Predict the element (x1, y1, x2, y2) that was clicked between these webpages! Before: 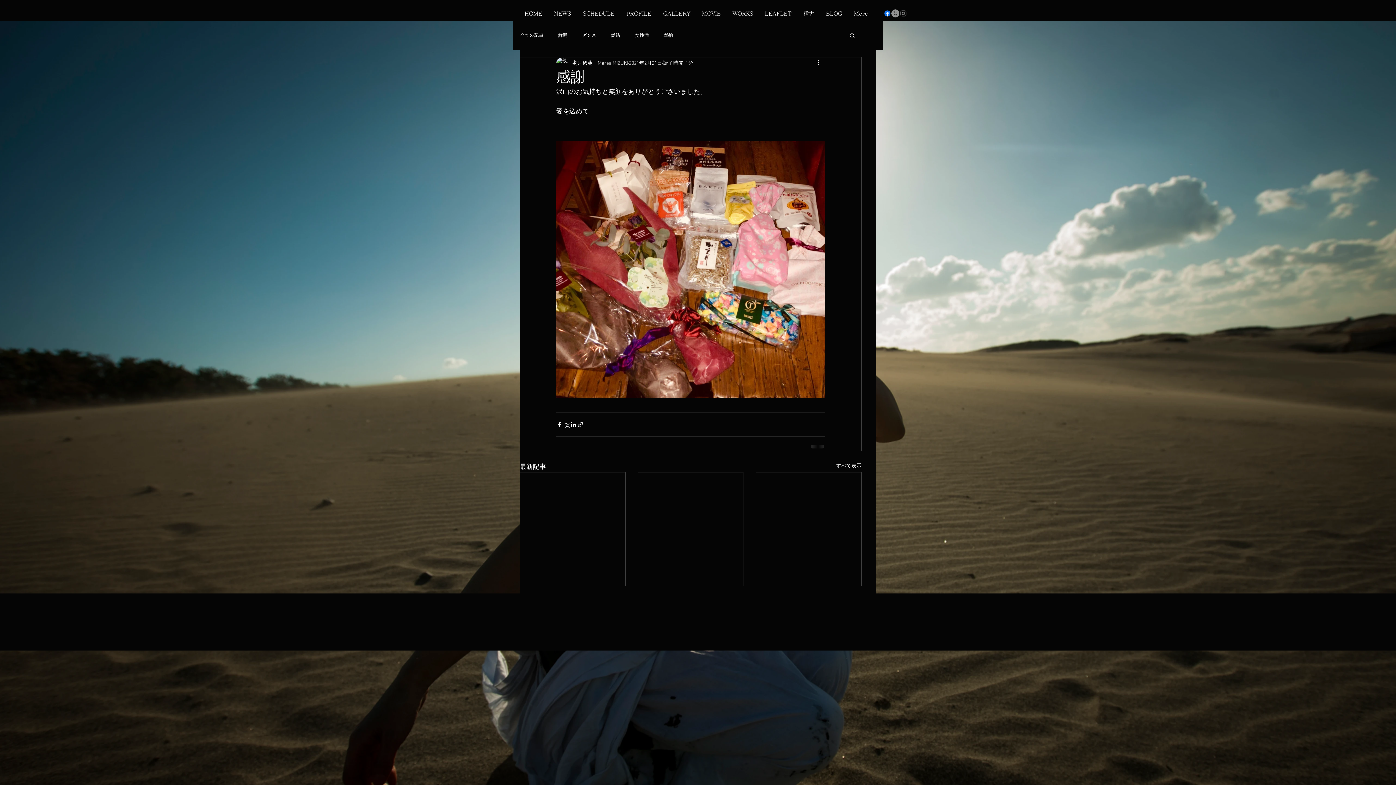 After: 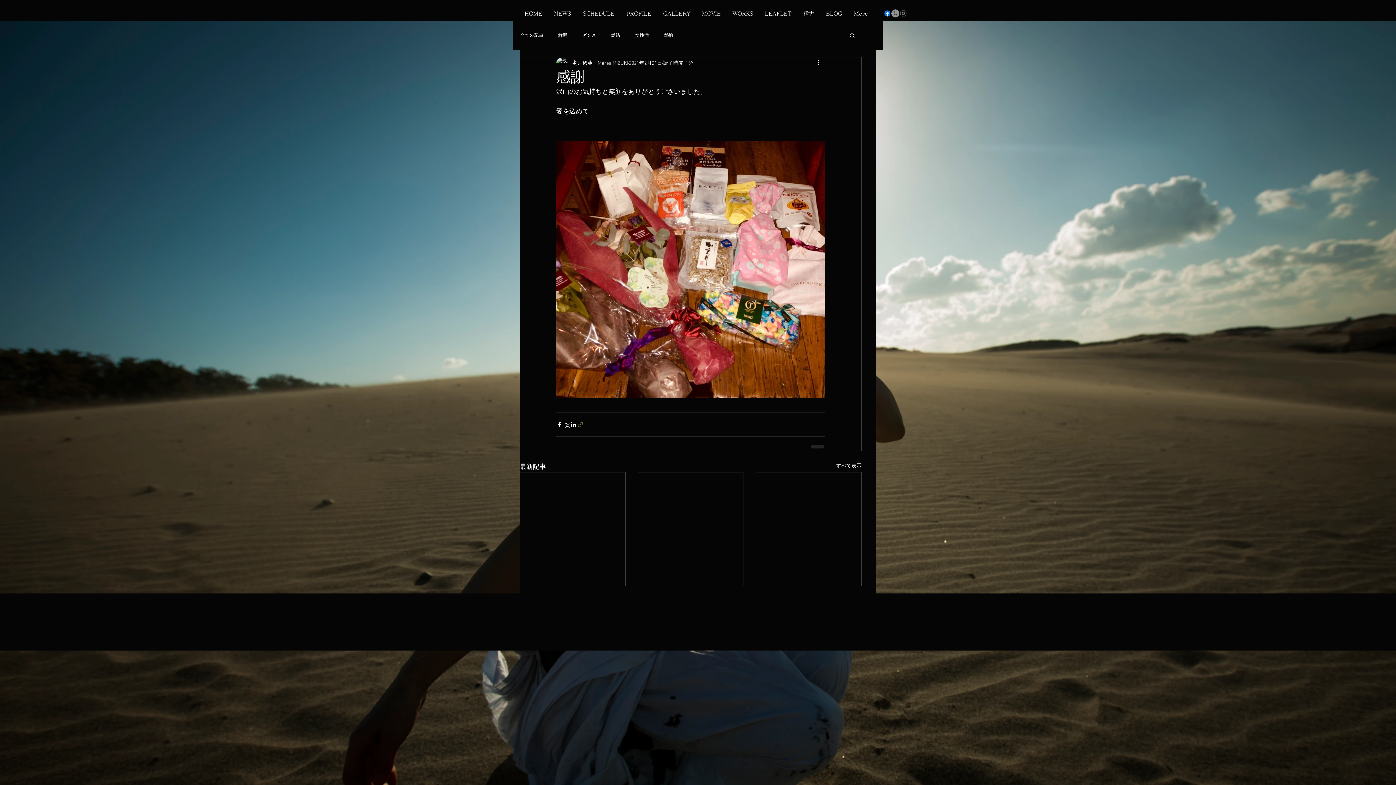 Action: bbox: (577, 421, 584, 428) label: リンクでシェア